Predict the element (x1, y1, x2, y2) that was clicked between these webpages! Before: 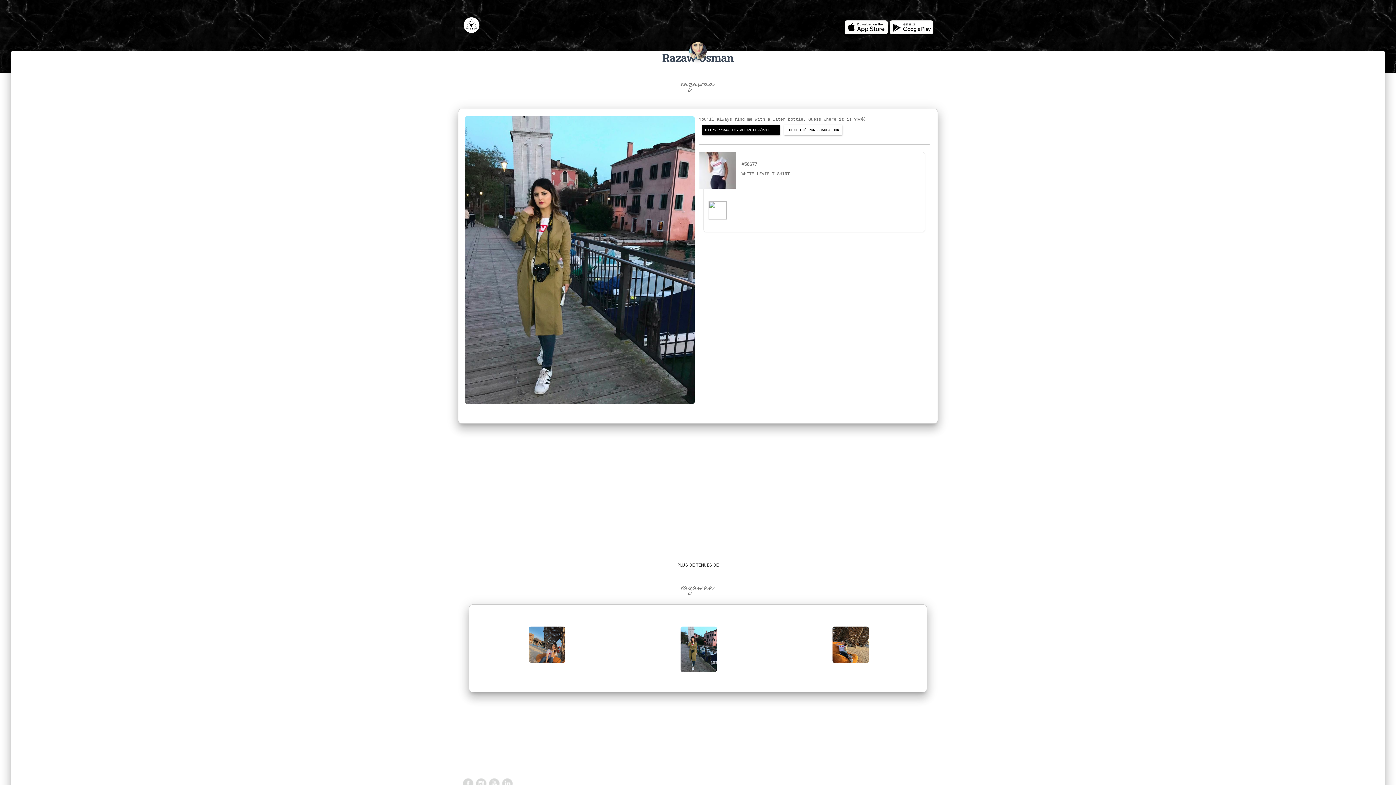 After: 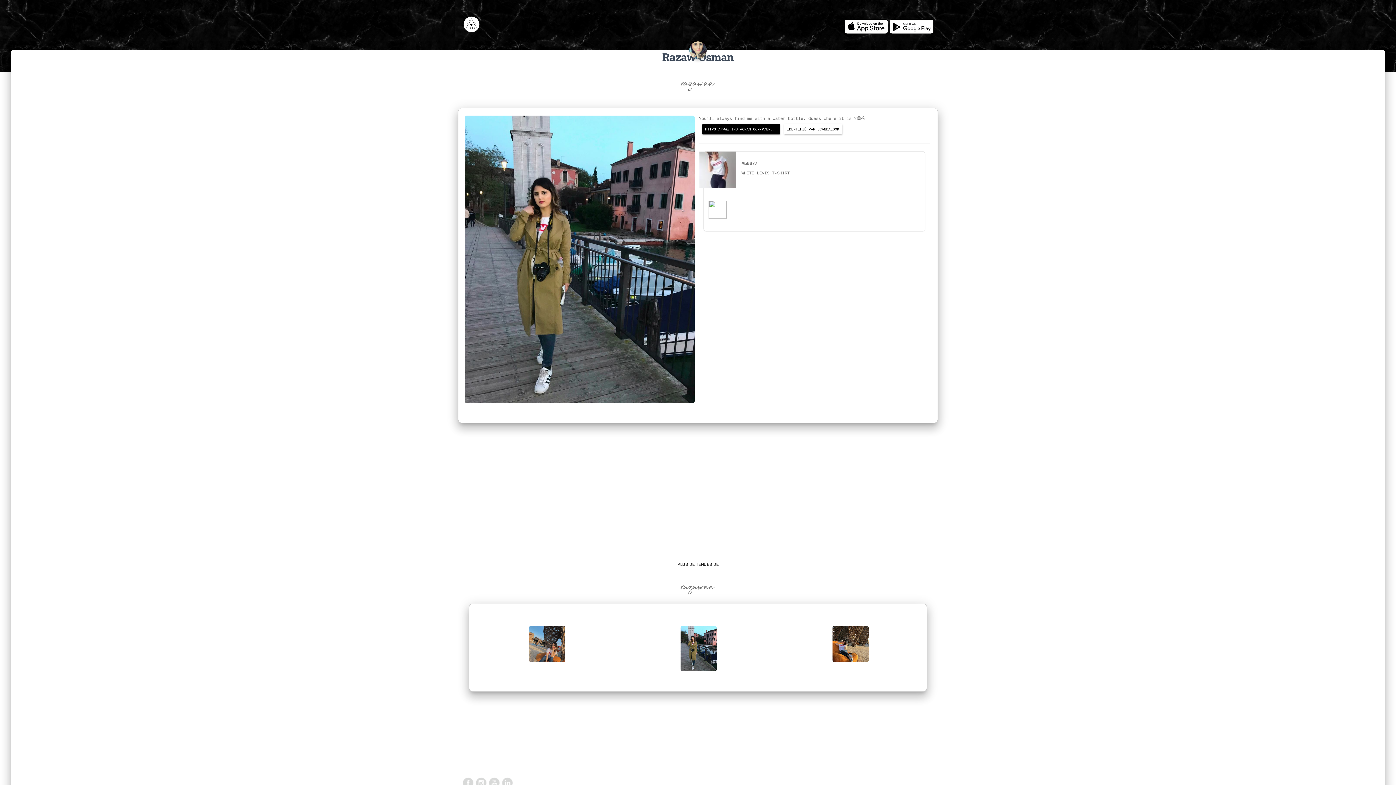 Action: bbox: (475, 780, 487, 786)